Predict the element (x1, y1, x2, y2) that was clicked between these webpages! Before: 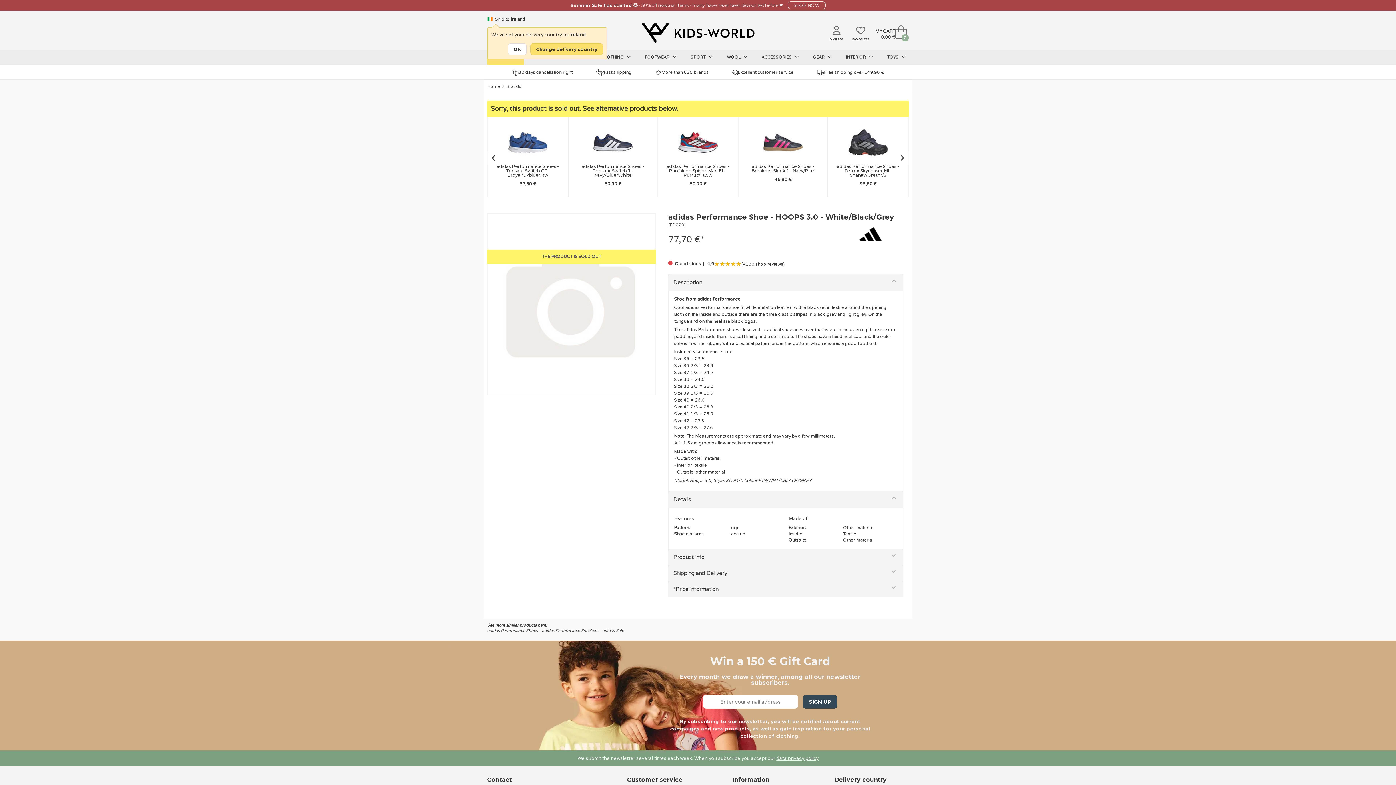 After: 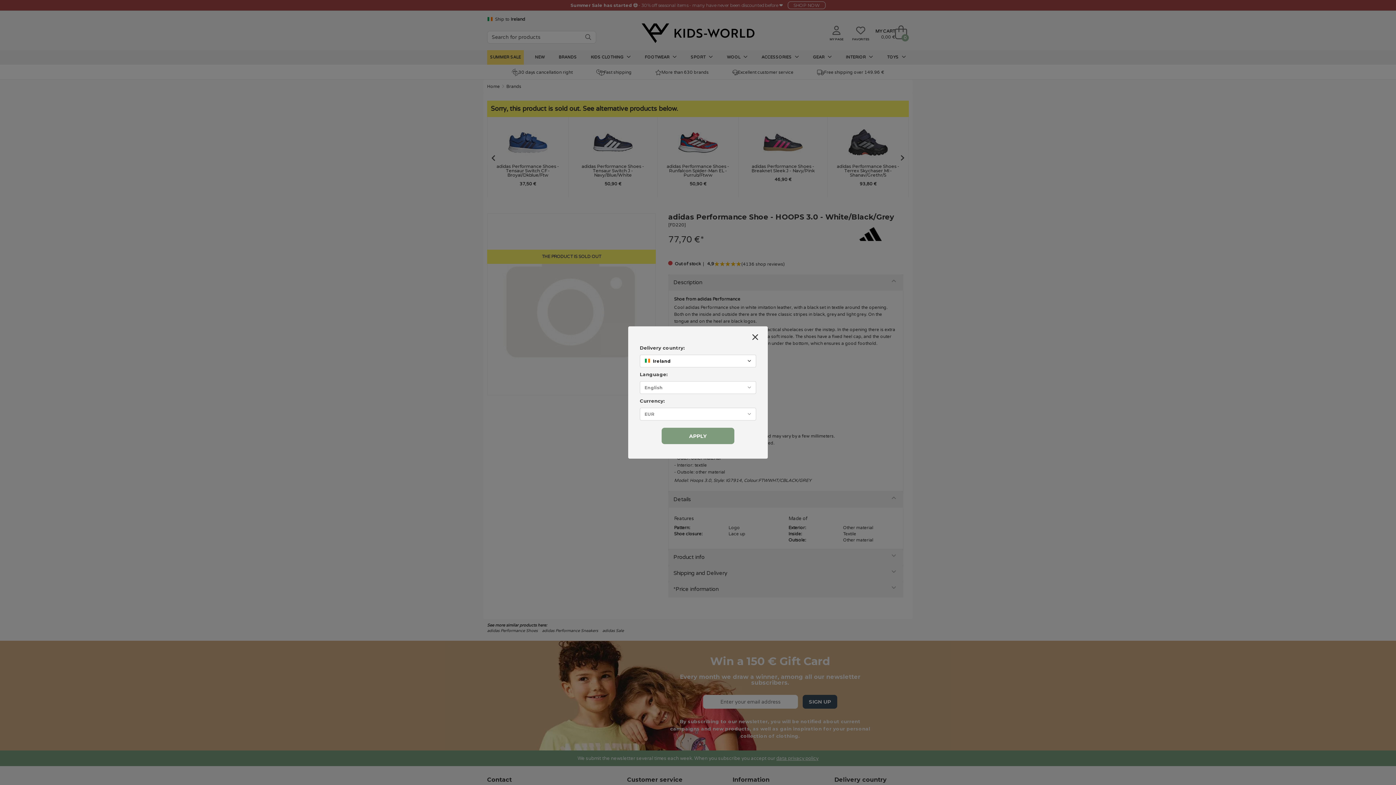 Action: bbox: (530, 43, 603, 55) label: Change delivery country